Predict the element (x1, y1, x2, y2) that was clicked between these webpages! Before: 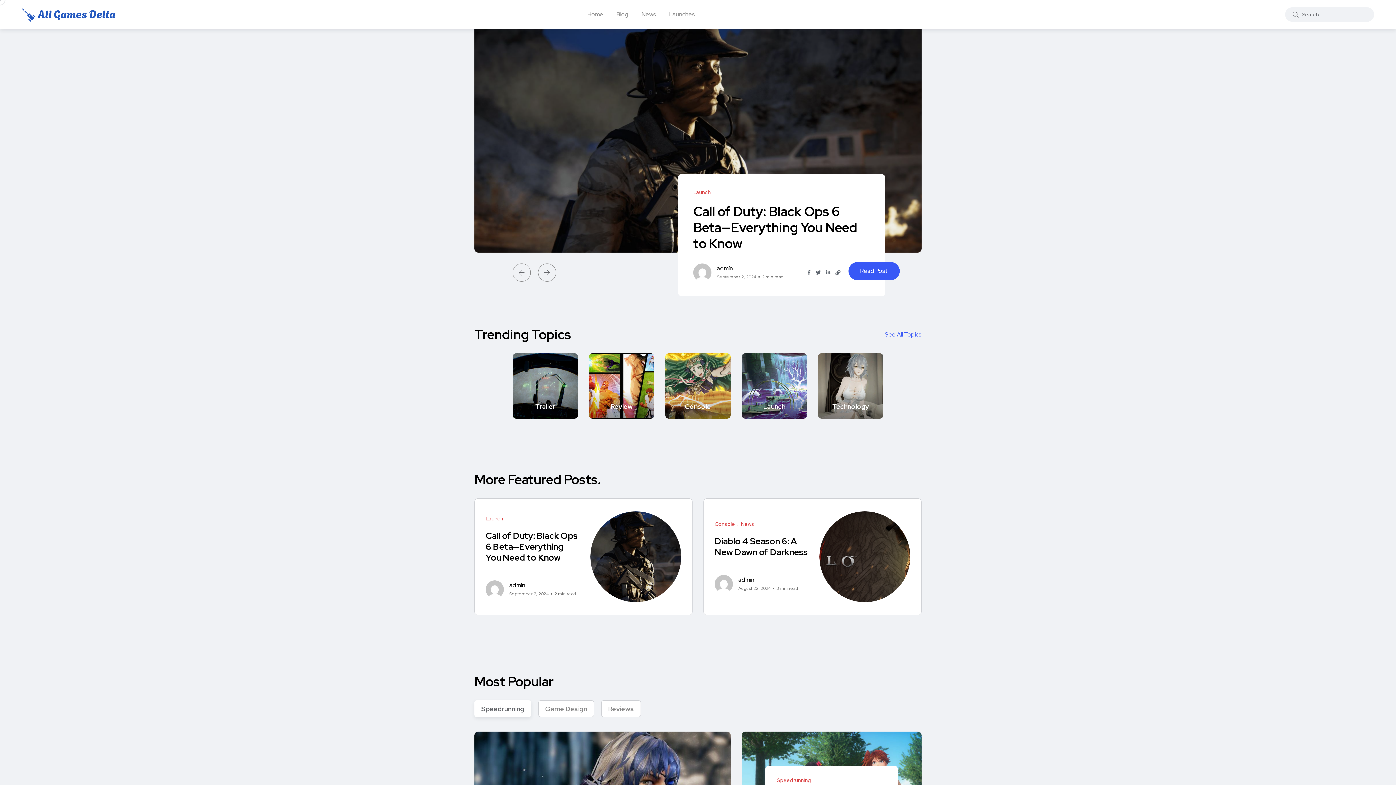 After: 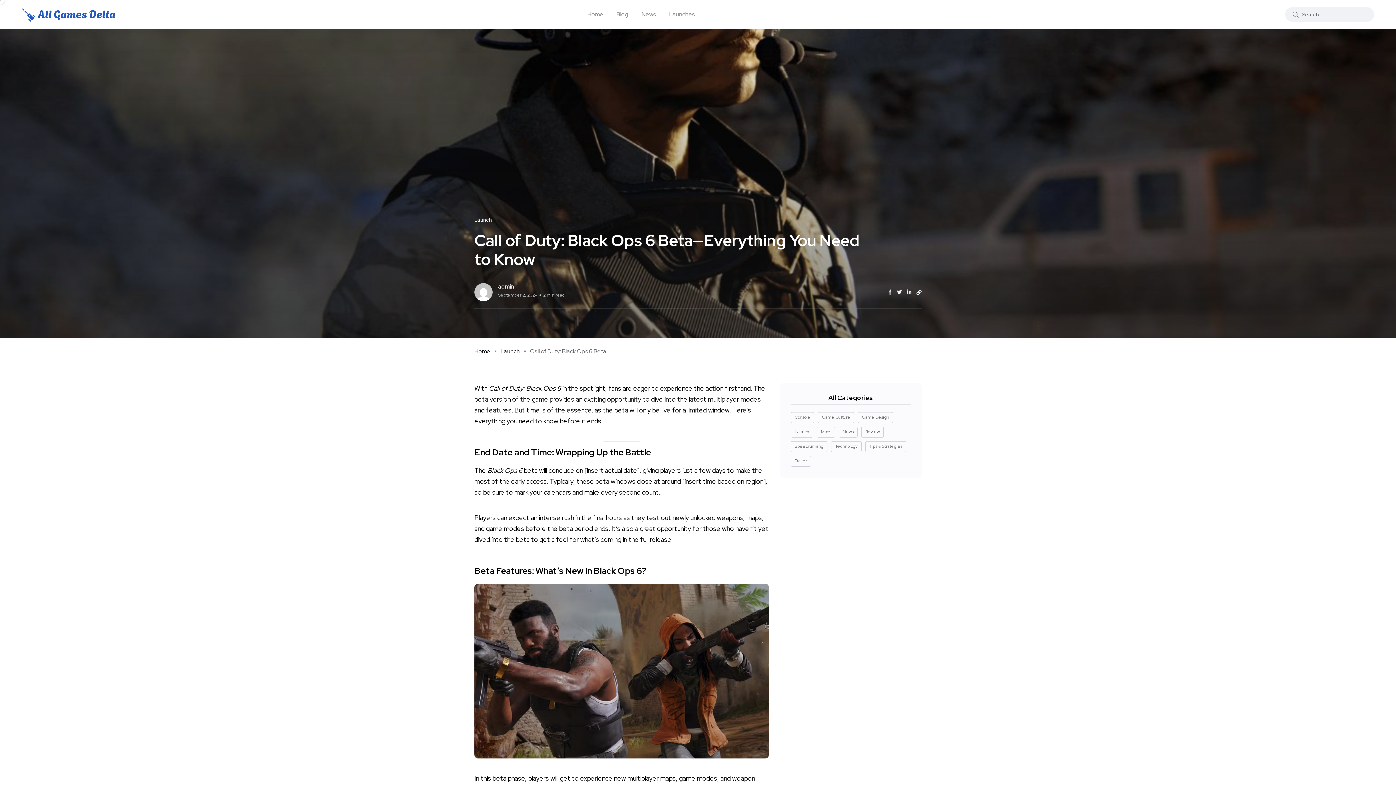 Action: bbox: (848, 262, 900, 280) label: Read Post